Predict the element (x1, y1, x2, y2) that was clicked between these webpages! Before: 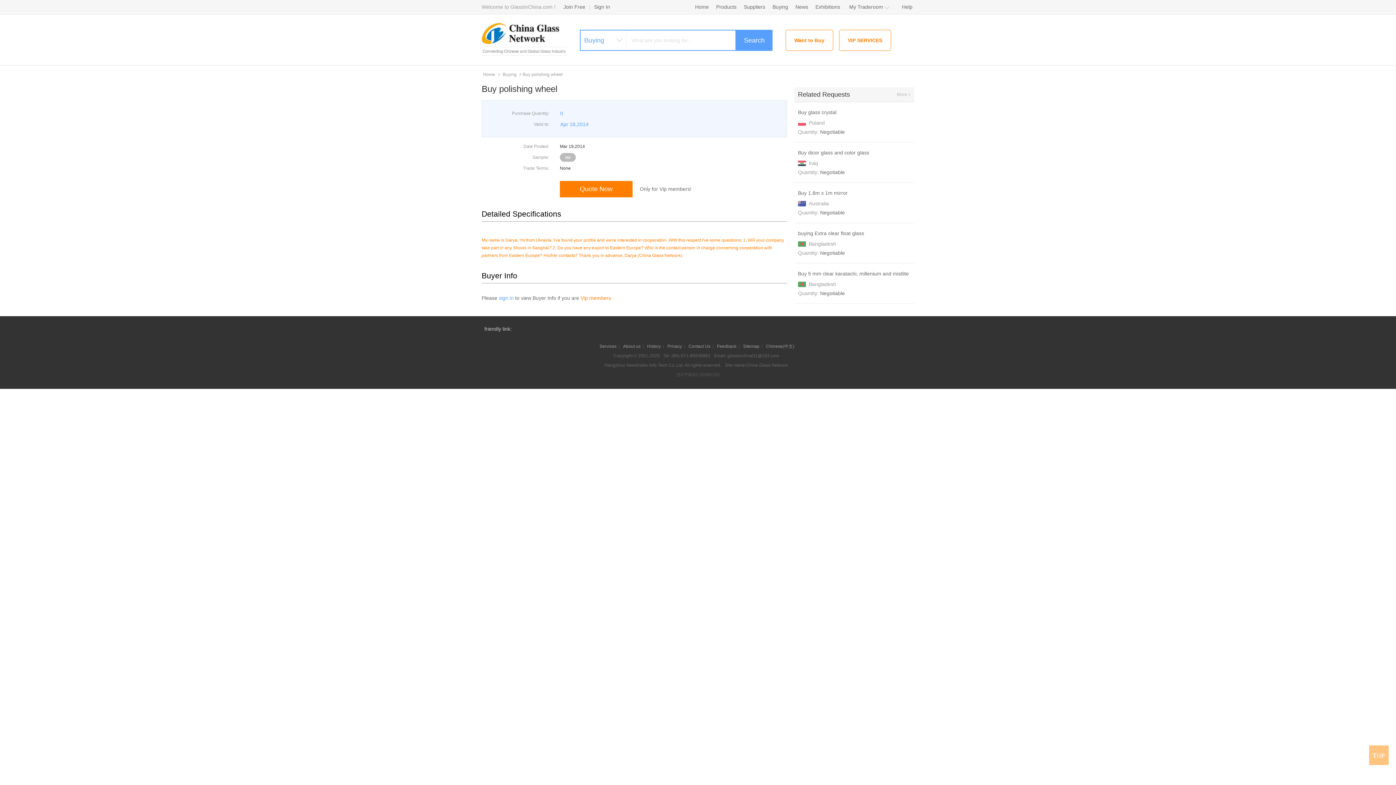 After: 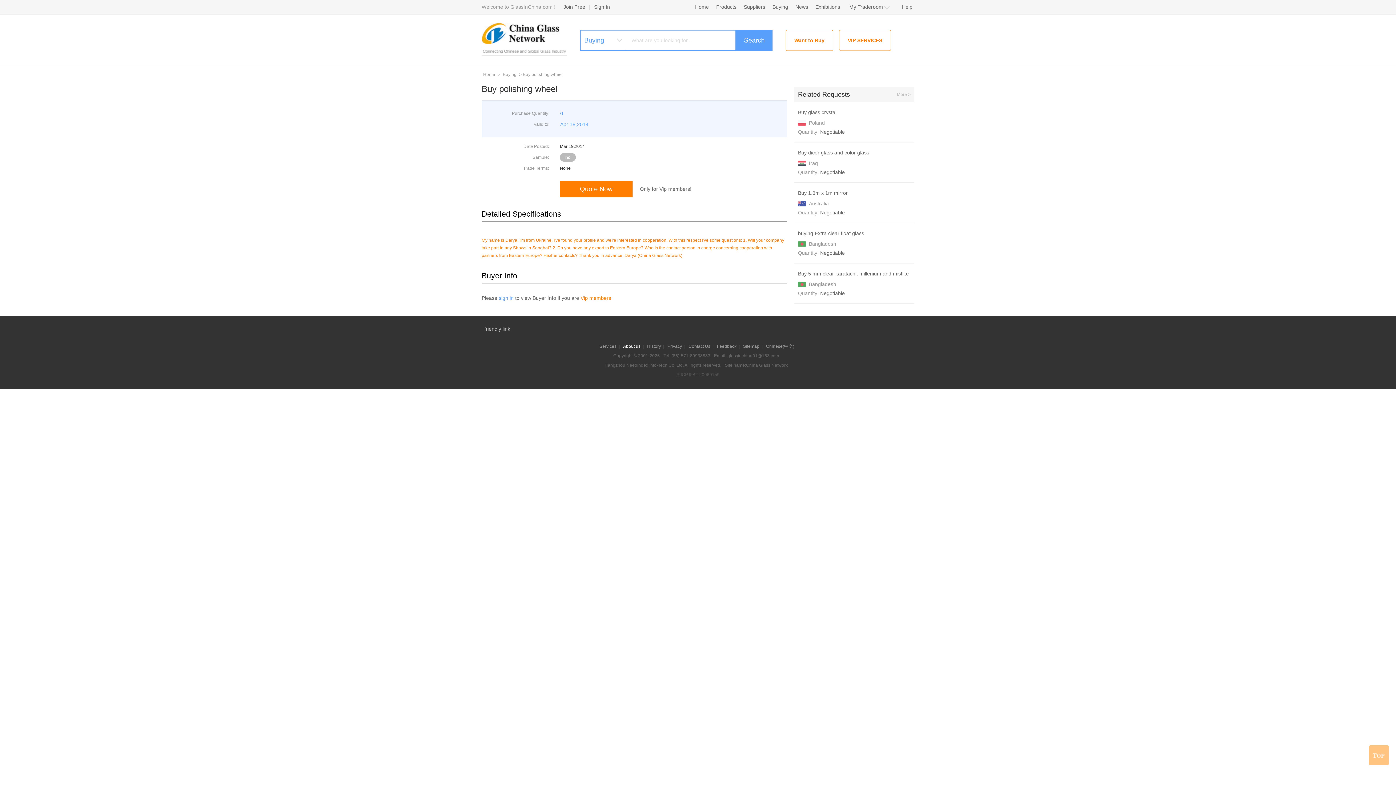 Action: bbox: (621, 344, 642, 349) label: About us